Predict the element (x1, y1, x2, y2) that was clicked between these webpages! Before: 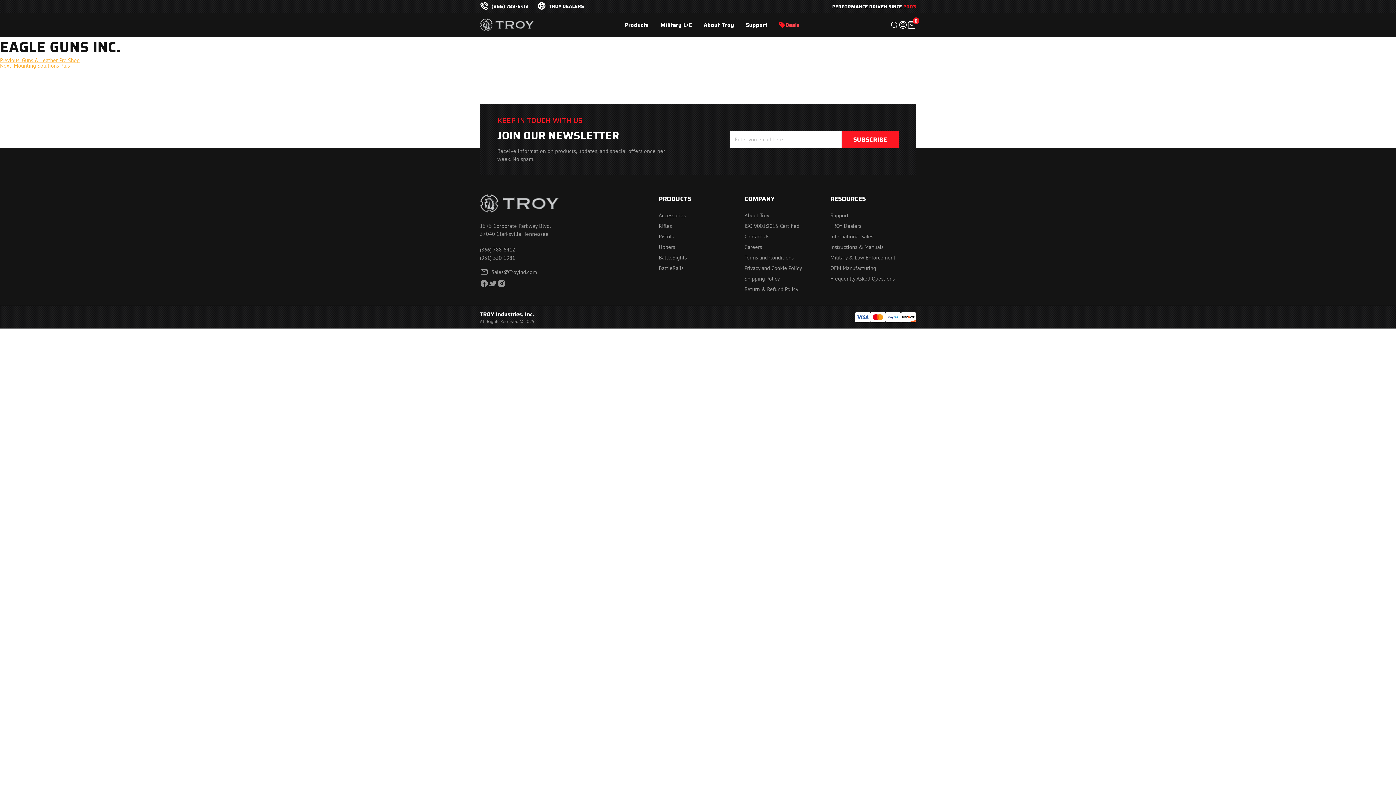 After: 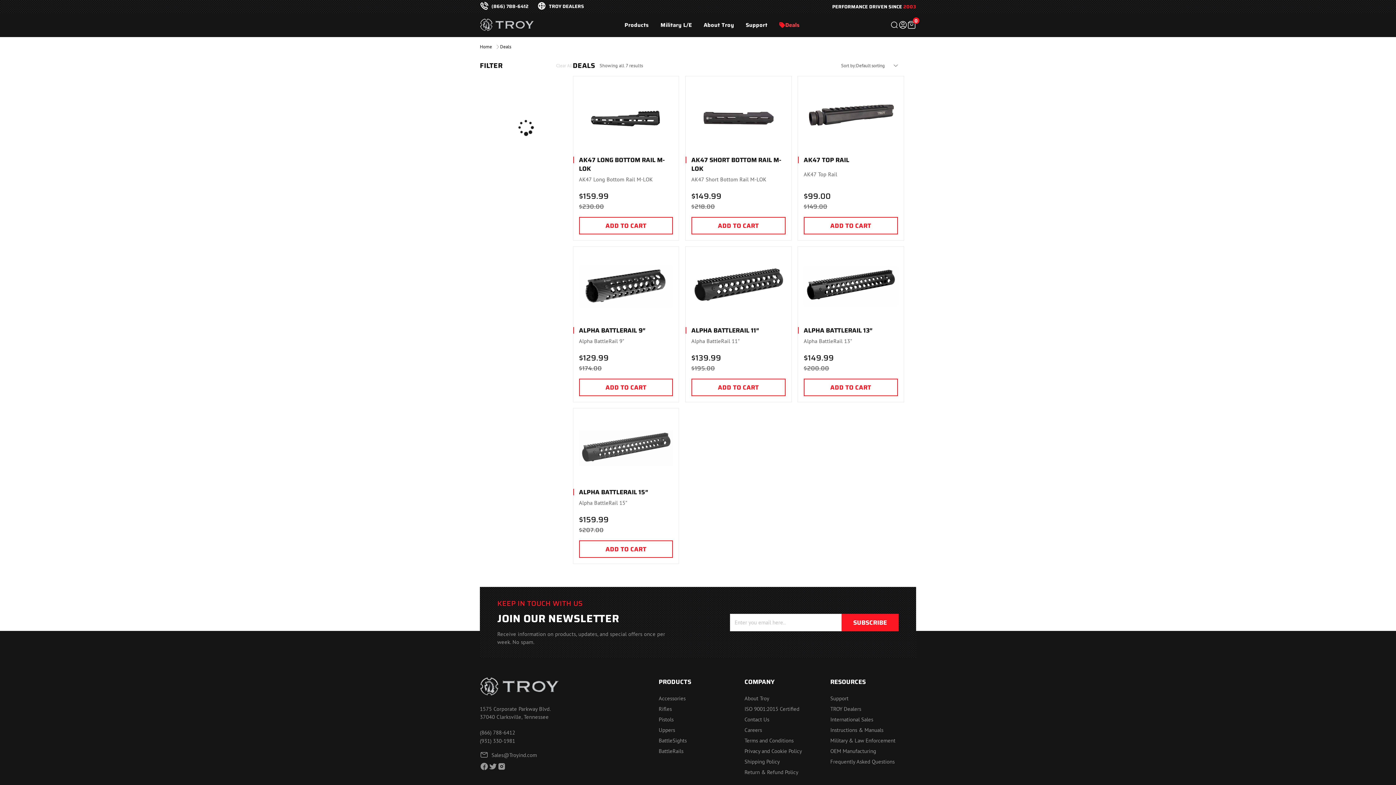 Action: bbox: (779, 21, 800, 29) label: Deals